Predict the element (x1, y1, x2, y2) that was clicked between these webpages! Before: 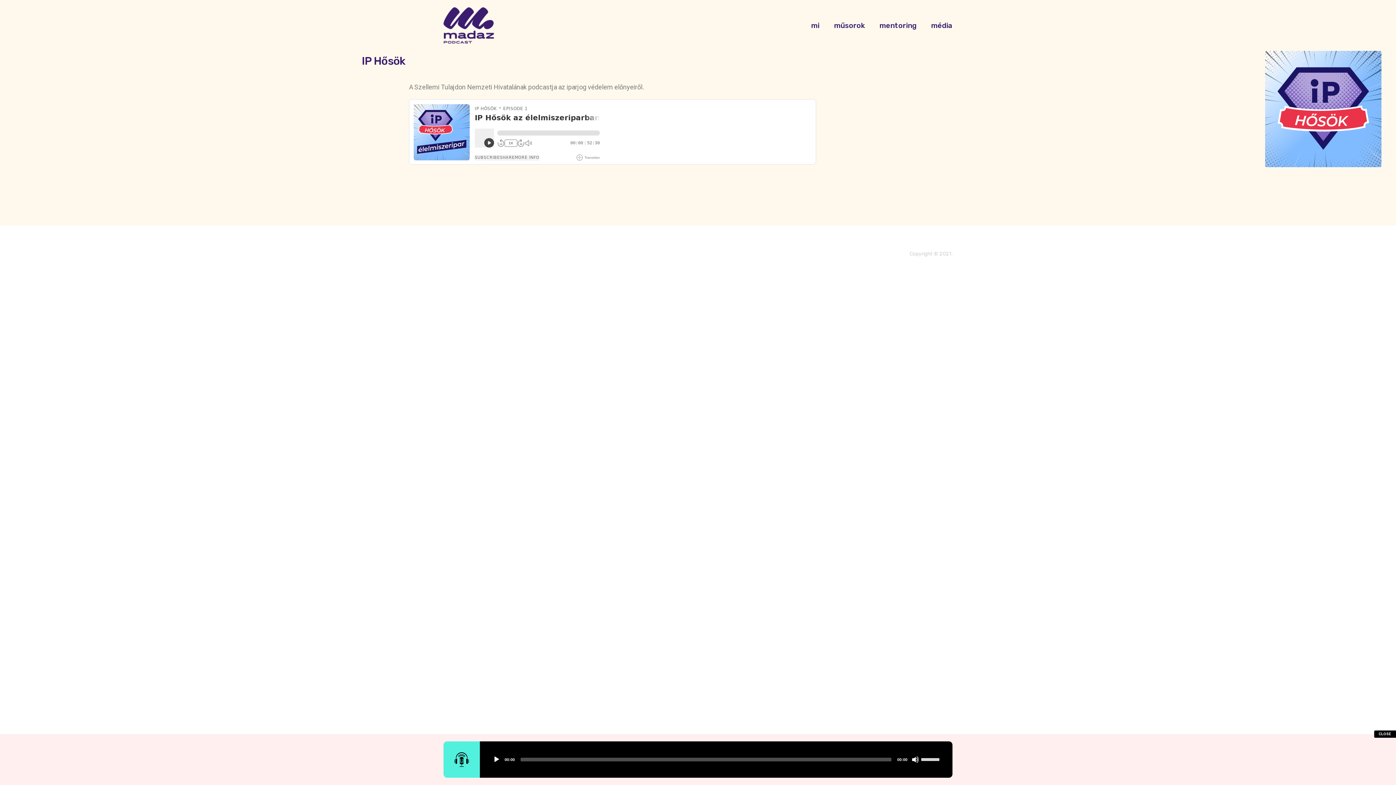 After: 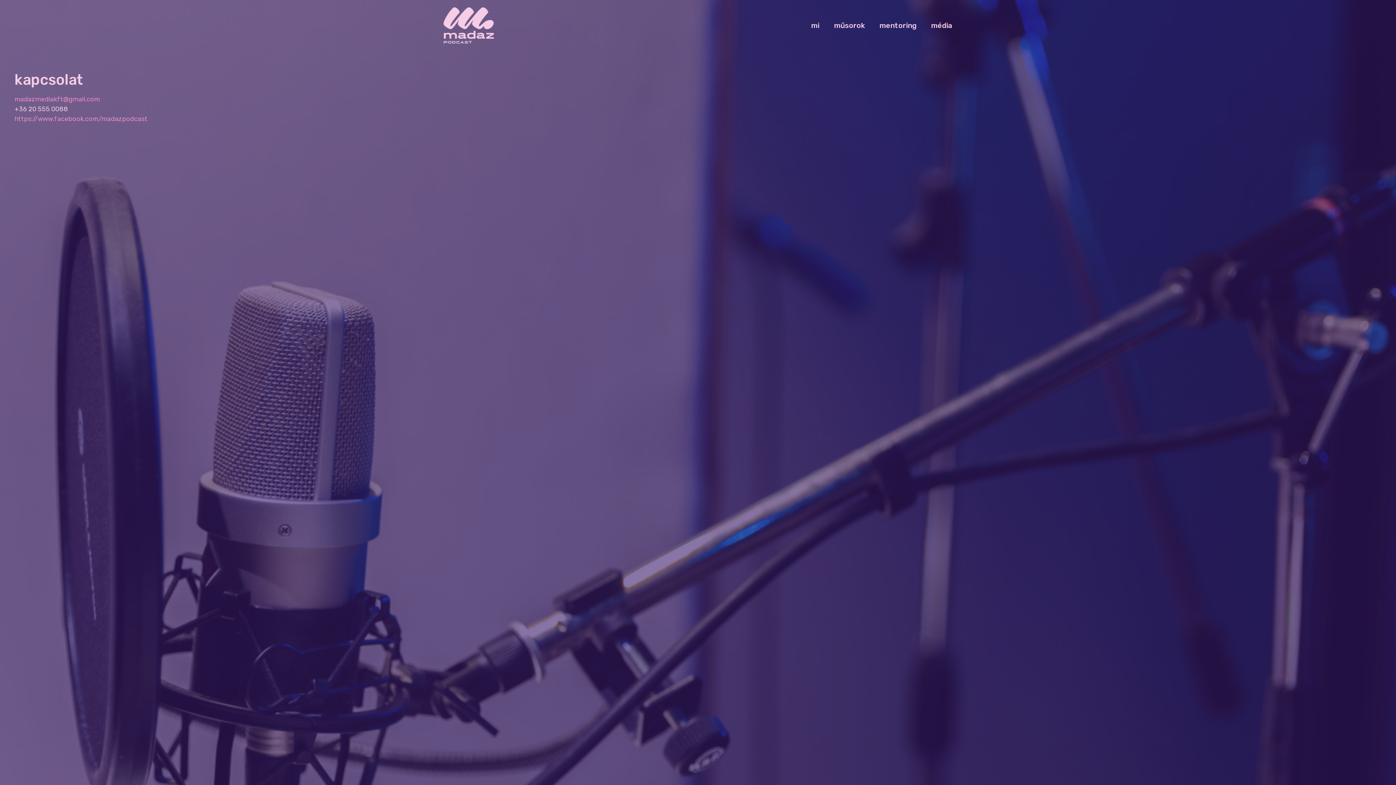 Action: label: kapcsolat bbox: (926, 238, 952, 245)